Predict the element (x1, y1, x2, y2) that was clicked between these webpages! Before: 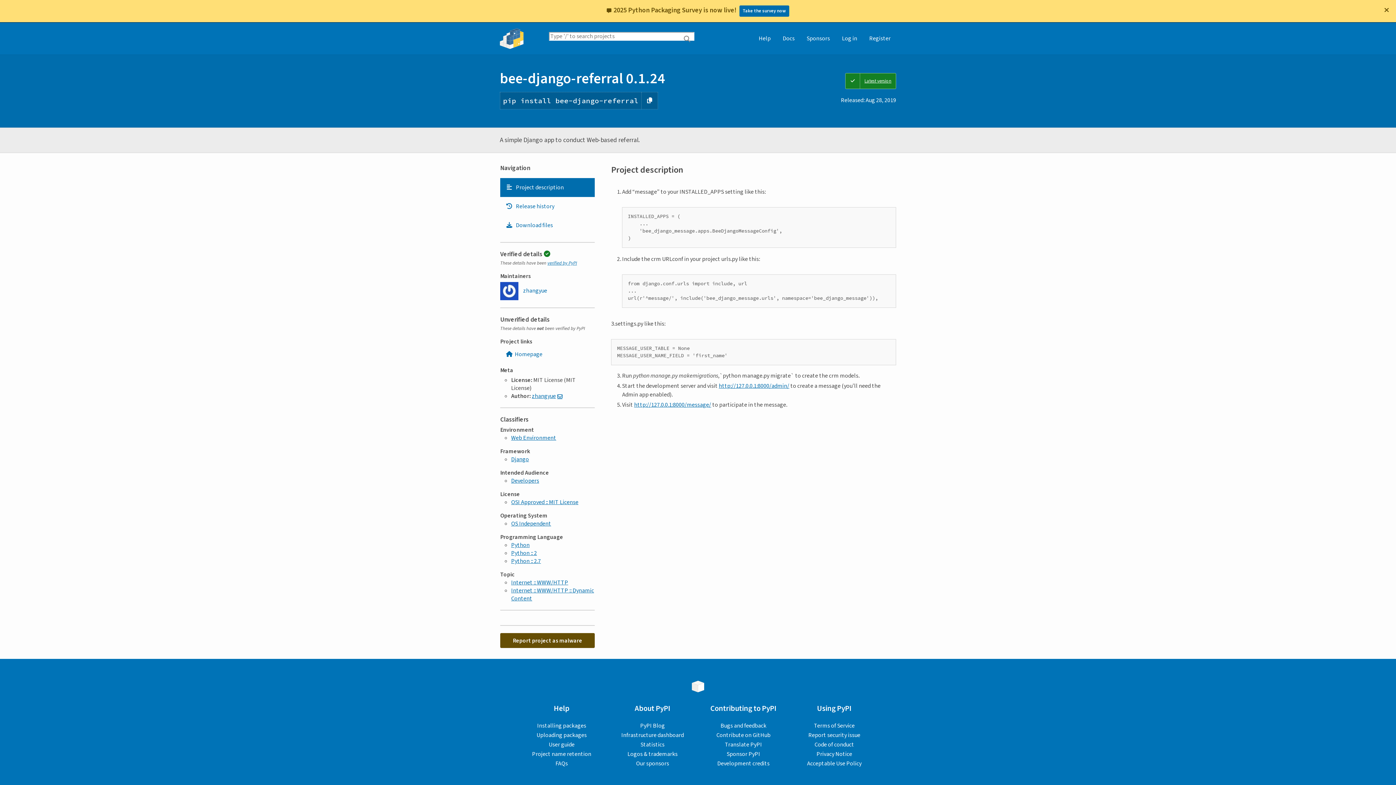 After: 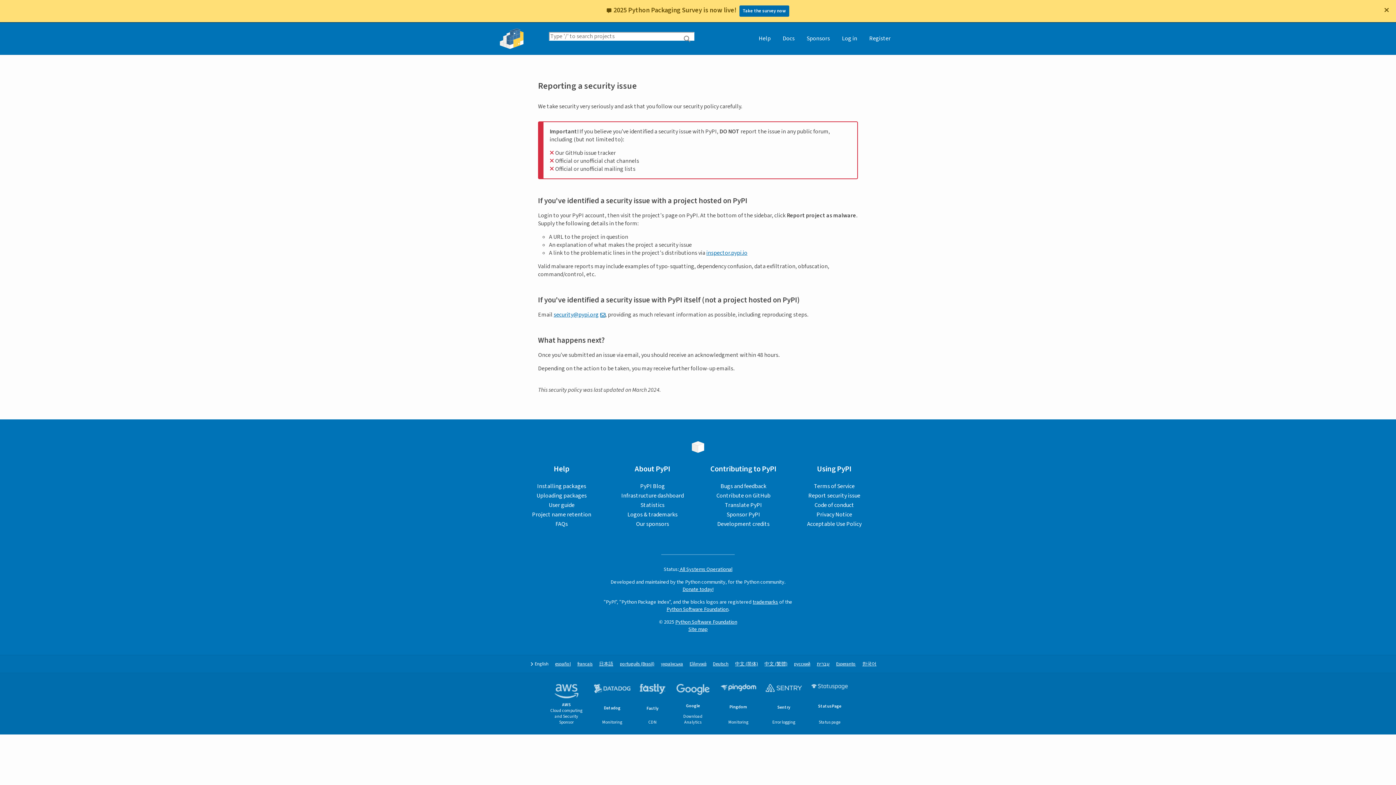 Action: bbox: (808, 731, 860, 739) label: Report security issue